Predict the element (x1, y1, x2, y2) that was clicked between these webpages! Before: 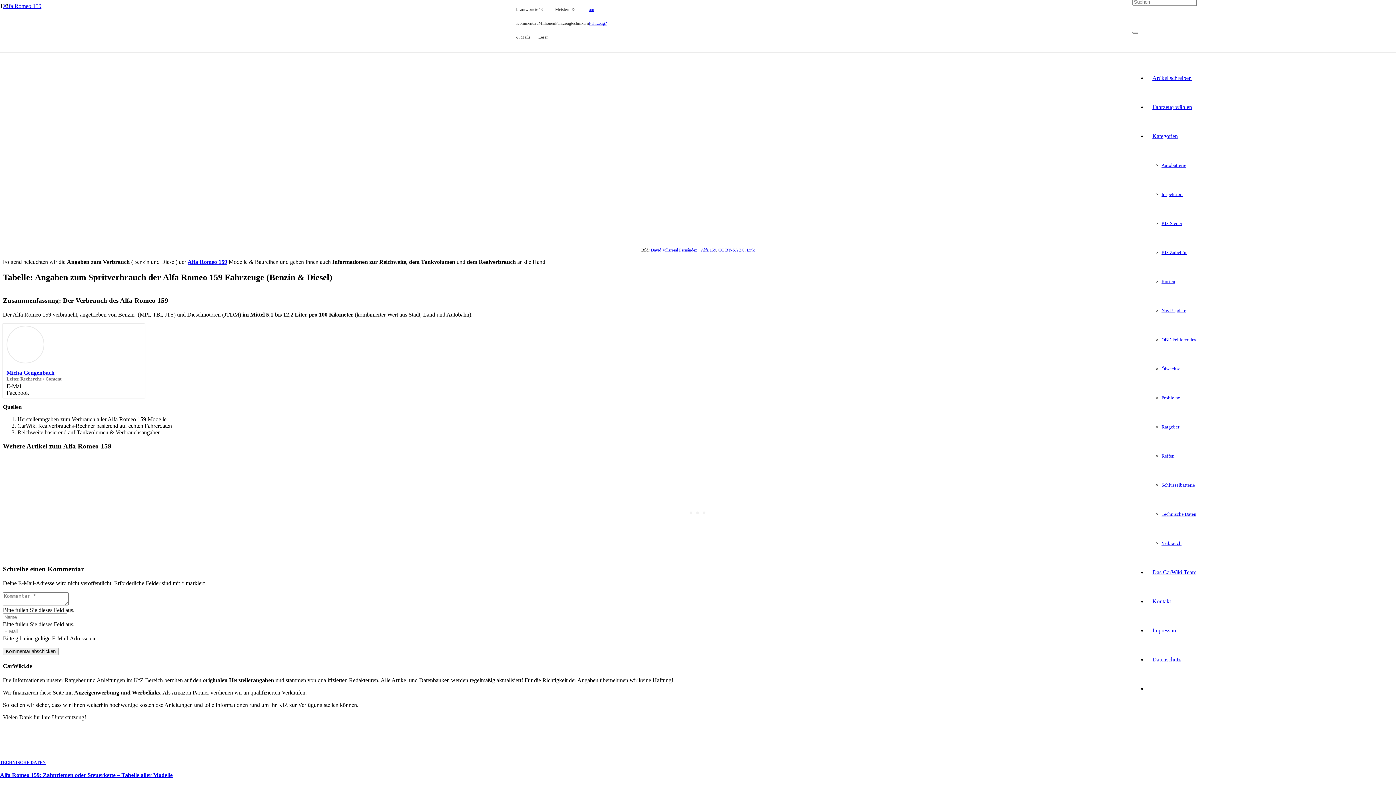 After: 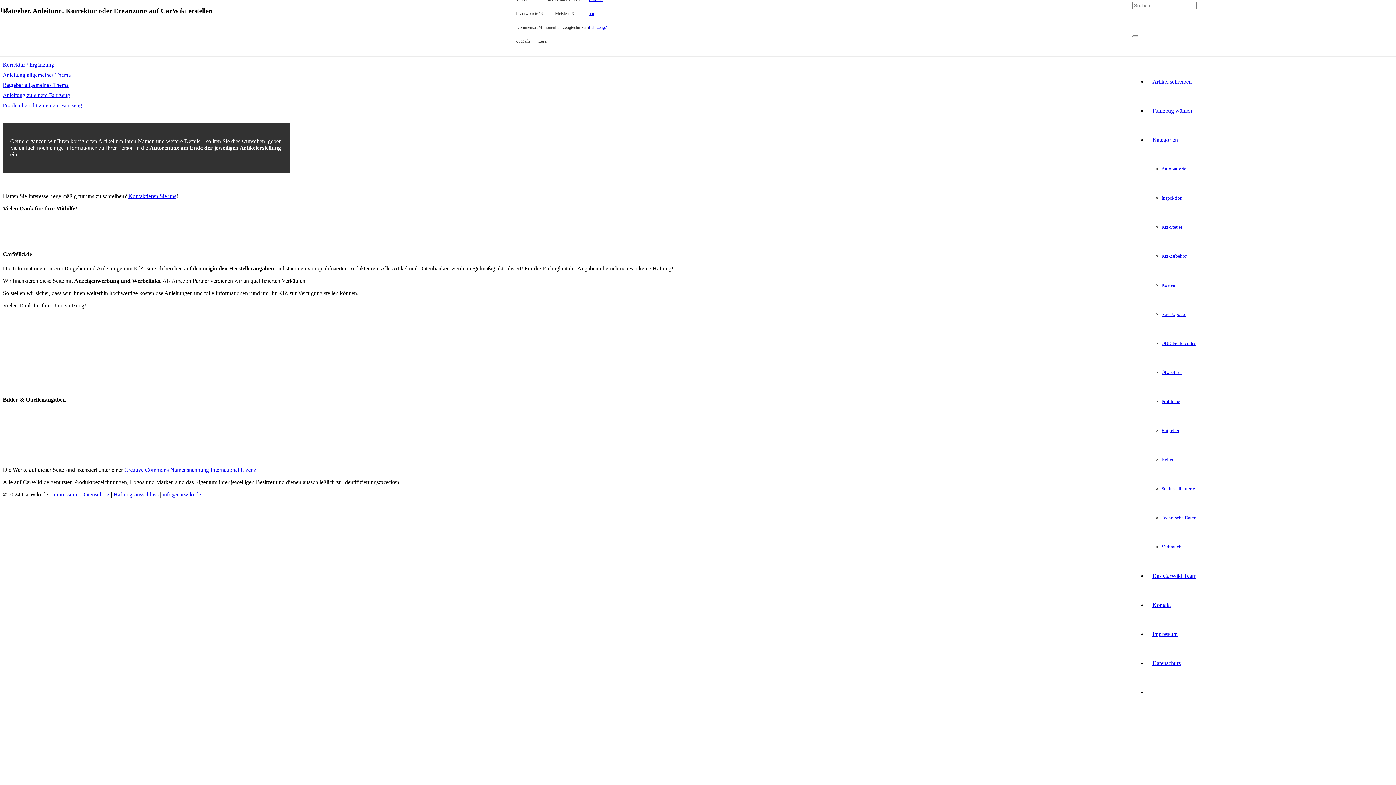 Action: label: Artikel schreiben bbox: (1152, 74, 1192, 80)